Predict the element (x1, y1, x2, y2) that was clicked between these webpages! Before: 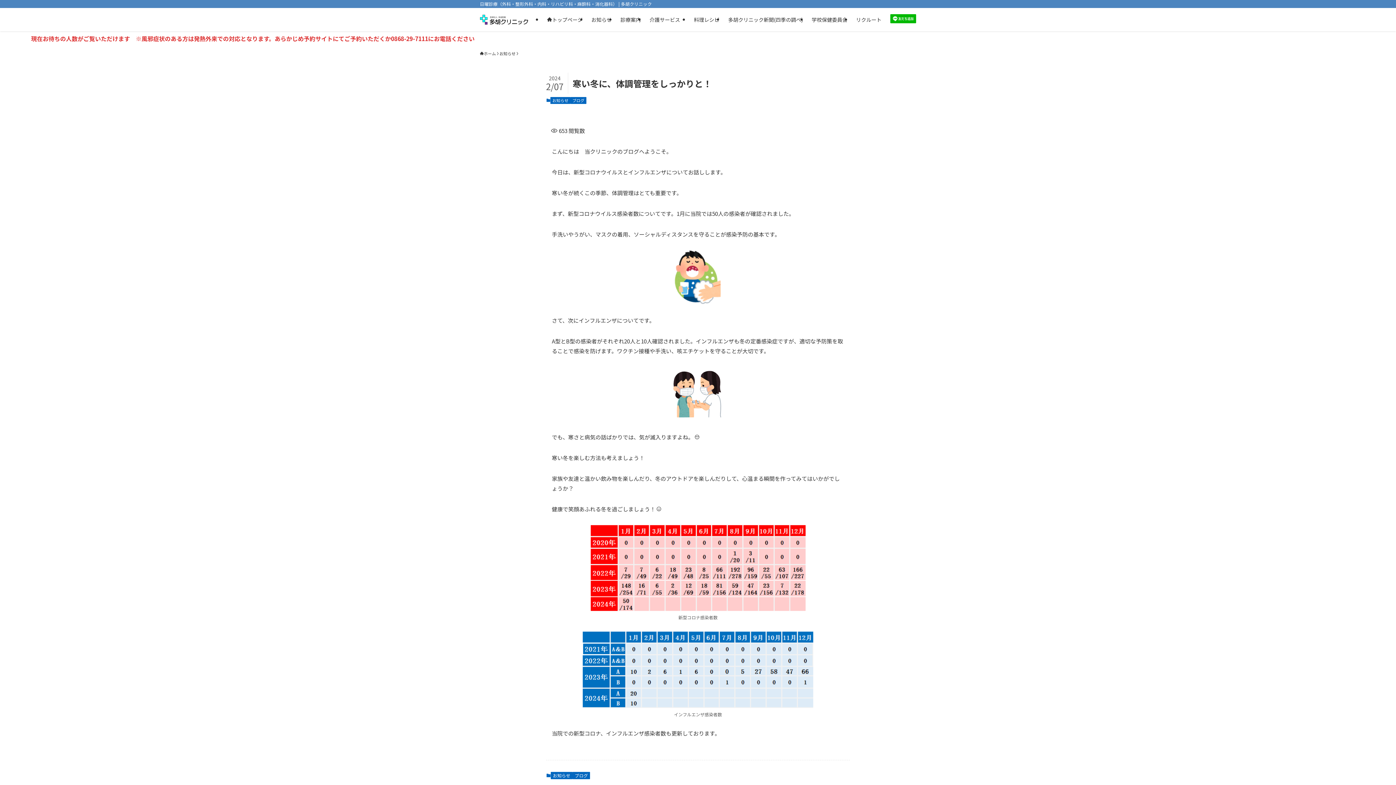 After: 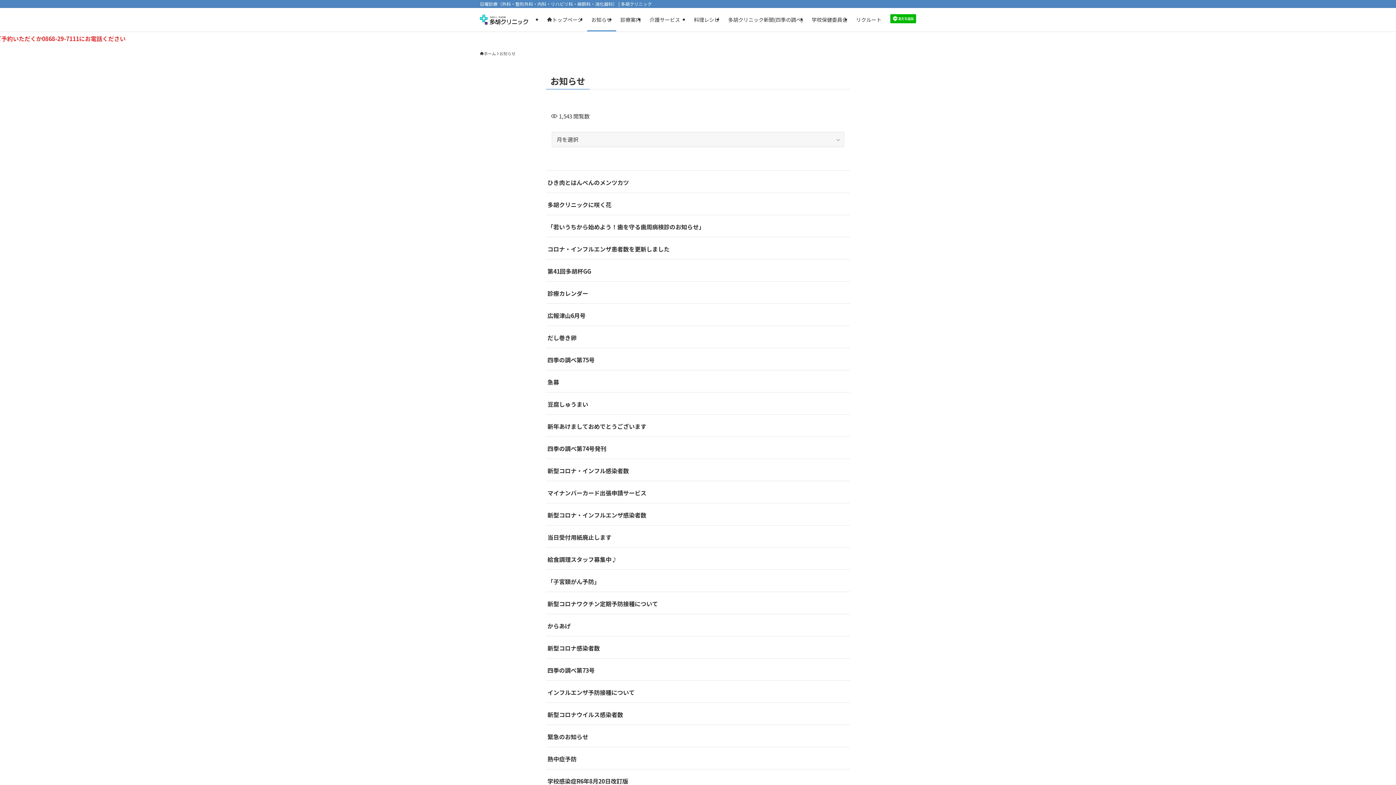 Action: bbox: (587, 8, 616, 31) label: お知らせ